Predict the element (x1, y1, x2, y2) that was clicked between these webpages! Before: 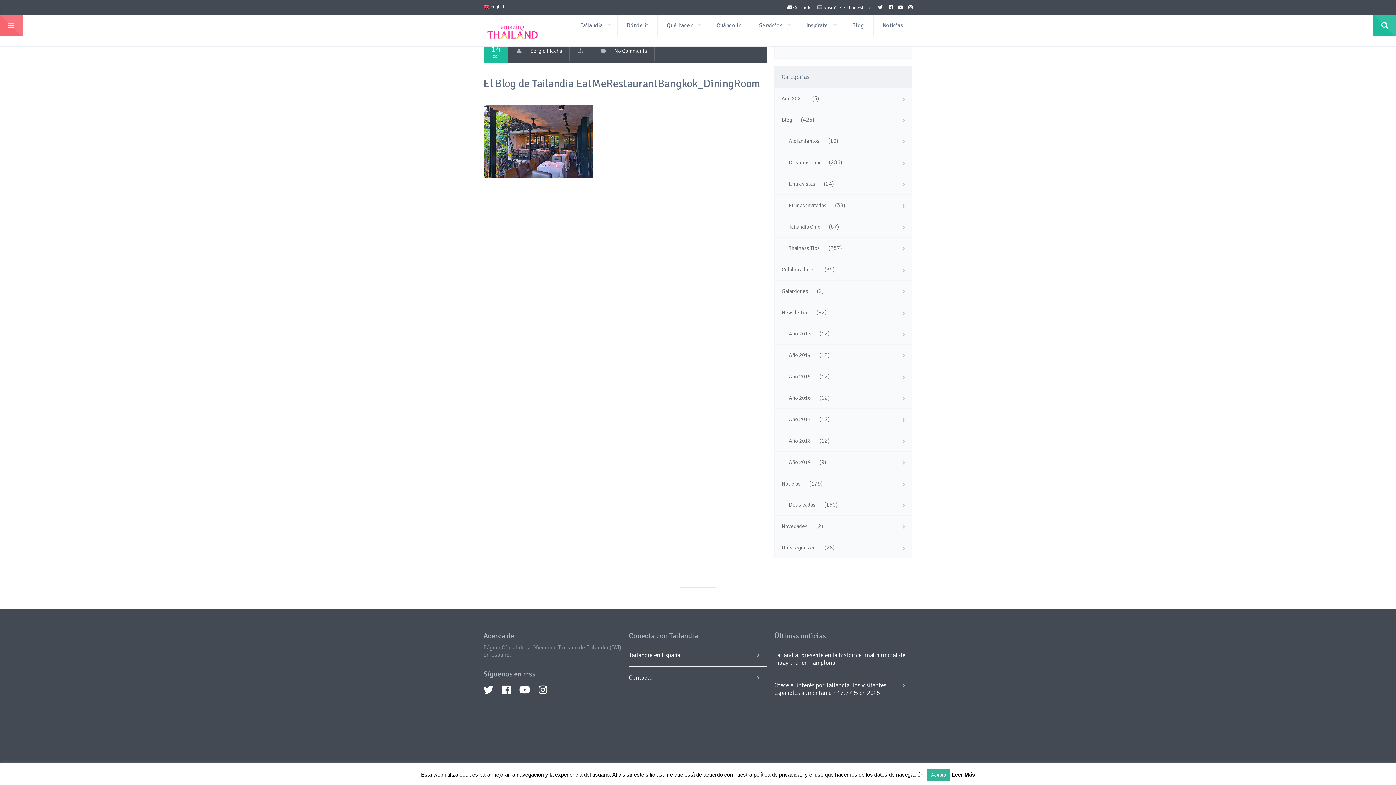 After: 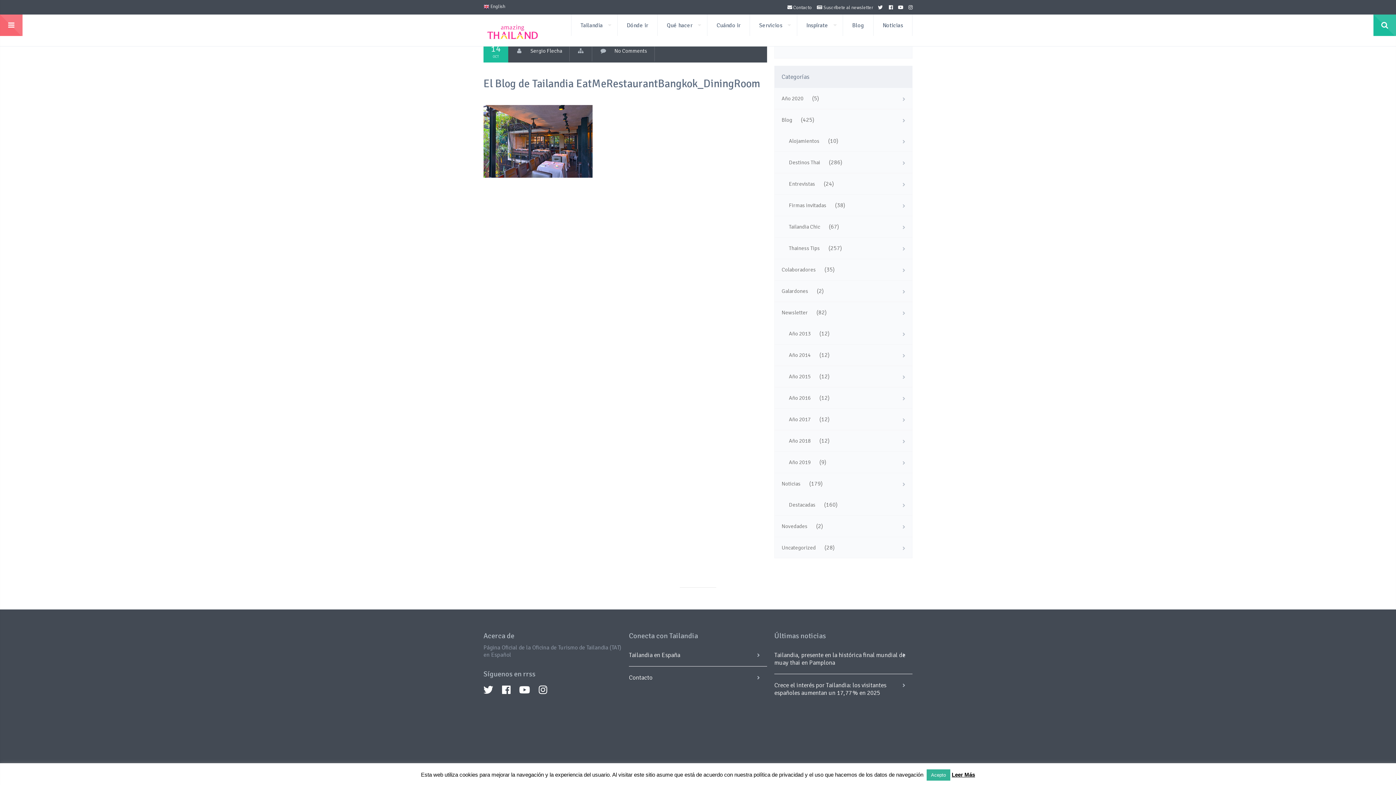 Action: bbox: (519, 686, 530, 695)